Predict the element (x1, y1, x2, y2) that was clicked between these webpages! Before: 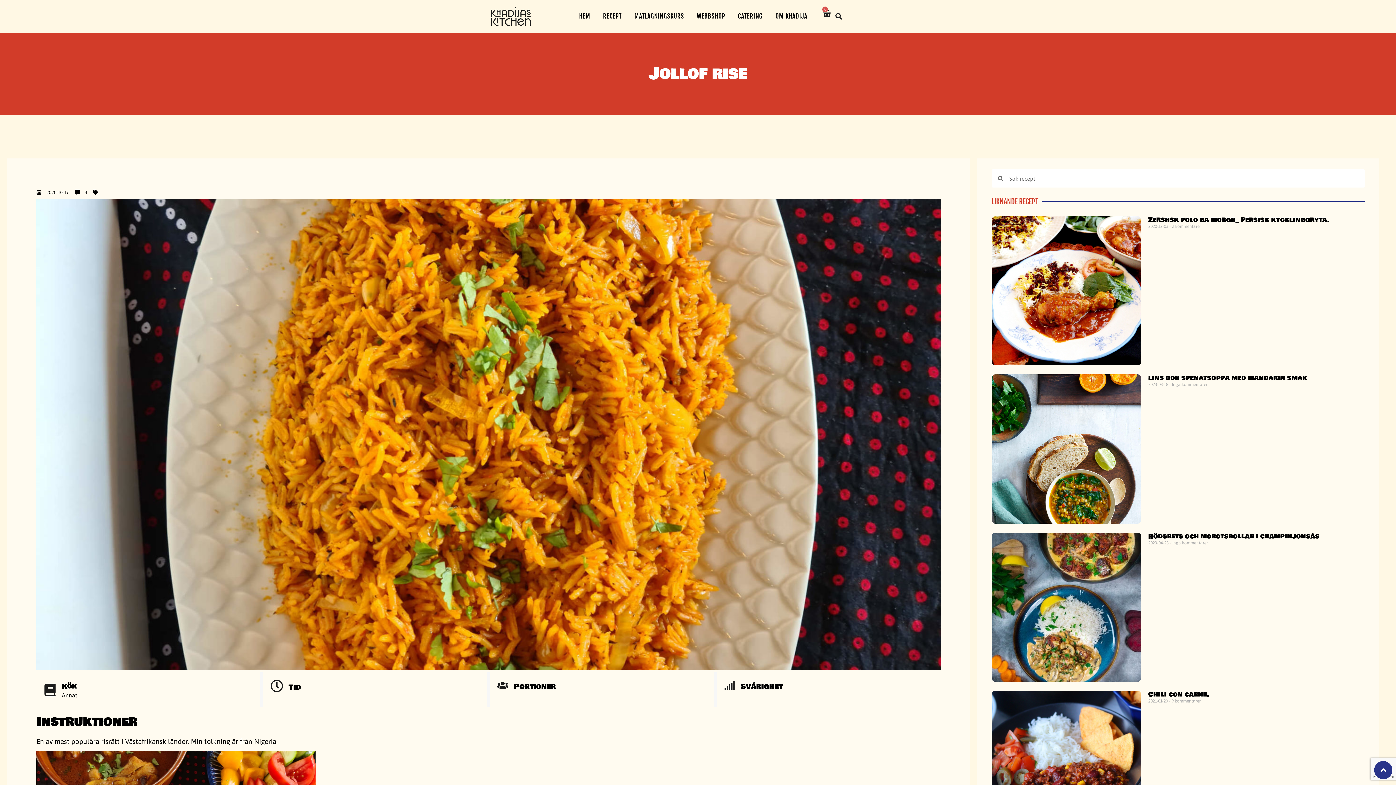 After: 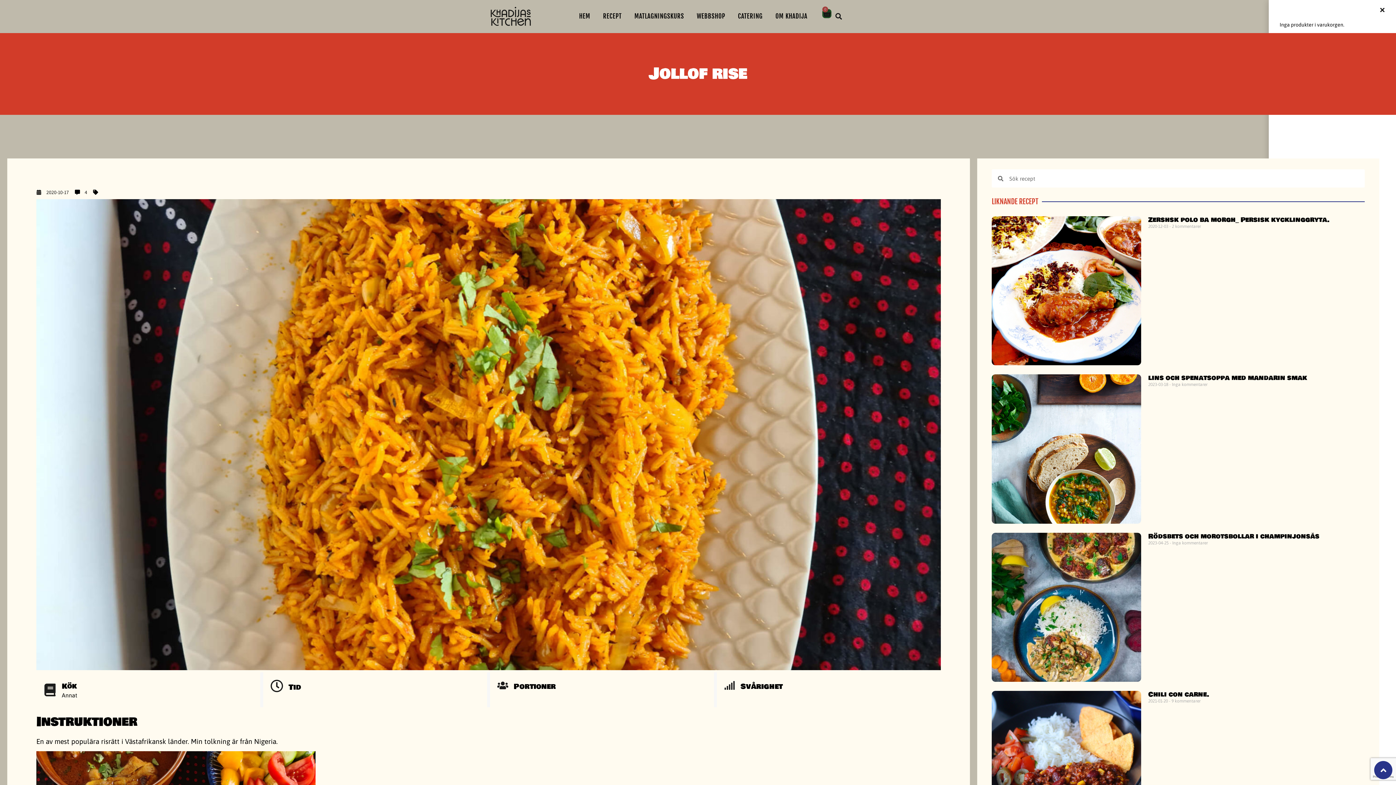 Action: label: 0
Varukorg bbox: (822, 9, 831, 18)